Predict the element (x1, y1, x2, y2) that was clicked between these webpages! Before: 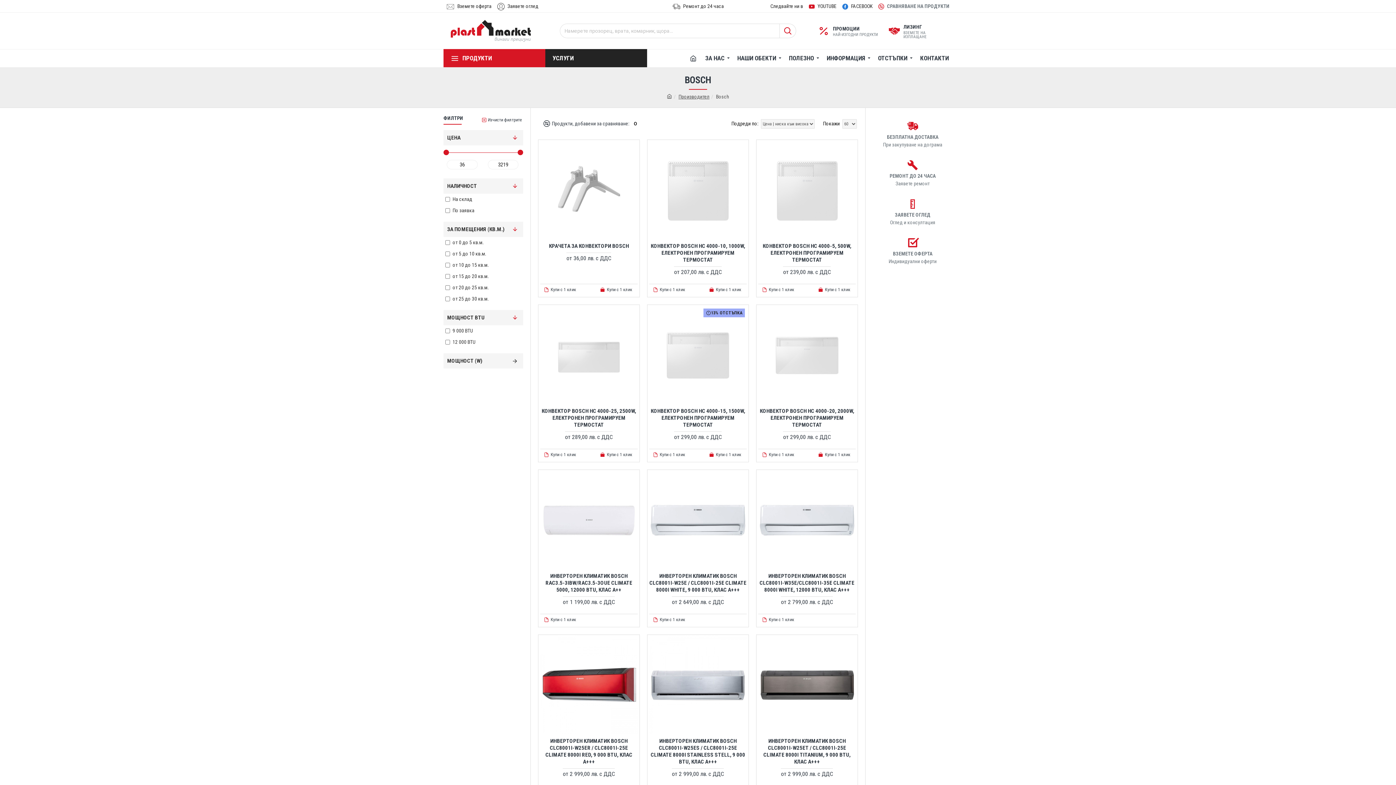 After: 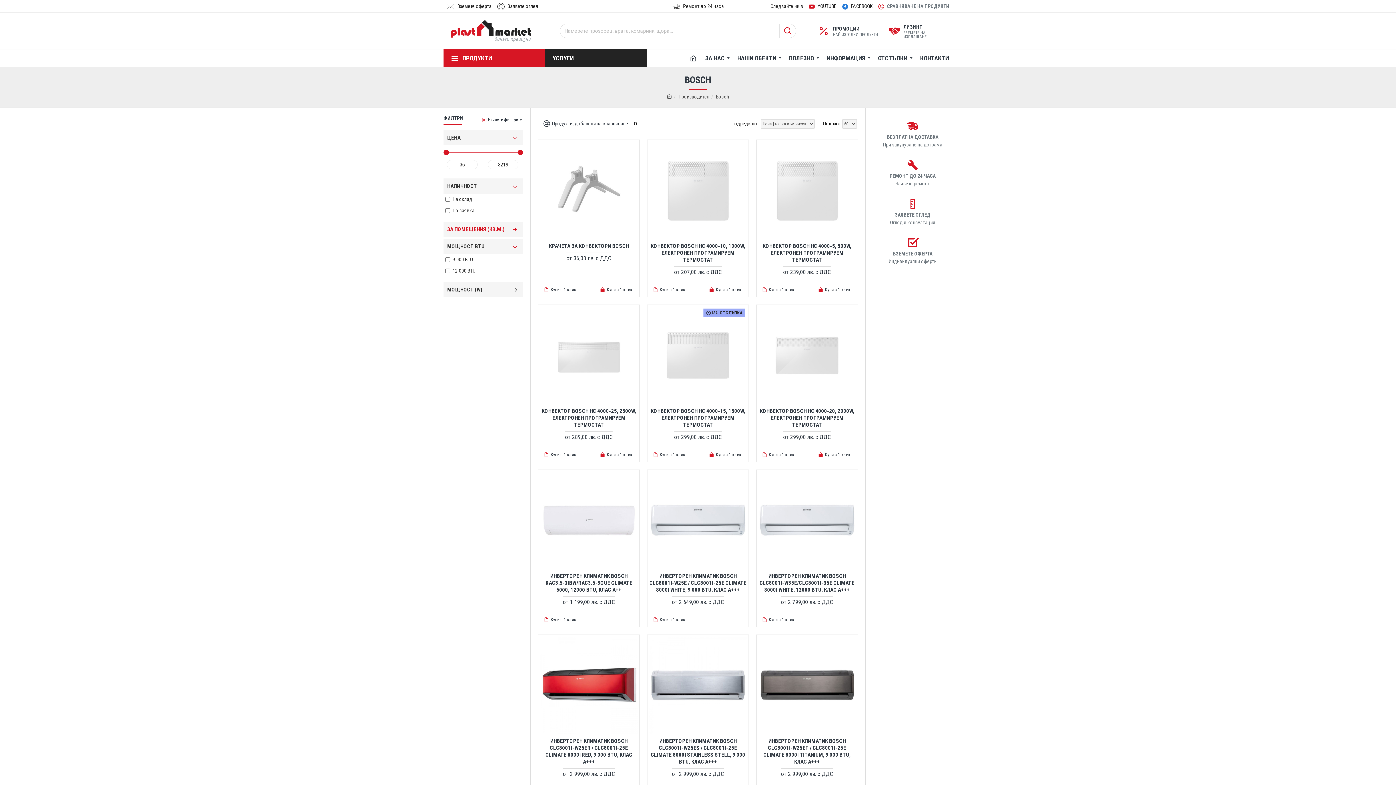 Action: label: ЗА ПОМЕЩЕНИЯ (КВ.М.) bbox: (443, 221, 523, 237)